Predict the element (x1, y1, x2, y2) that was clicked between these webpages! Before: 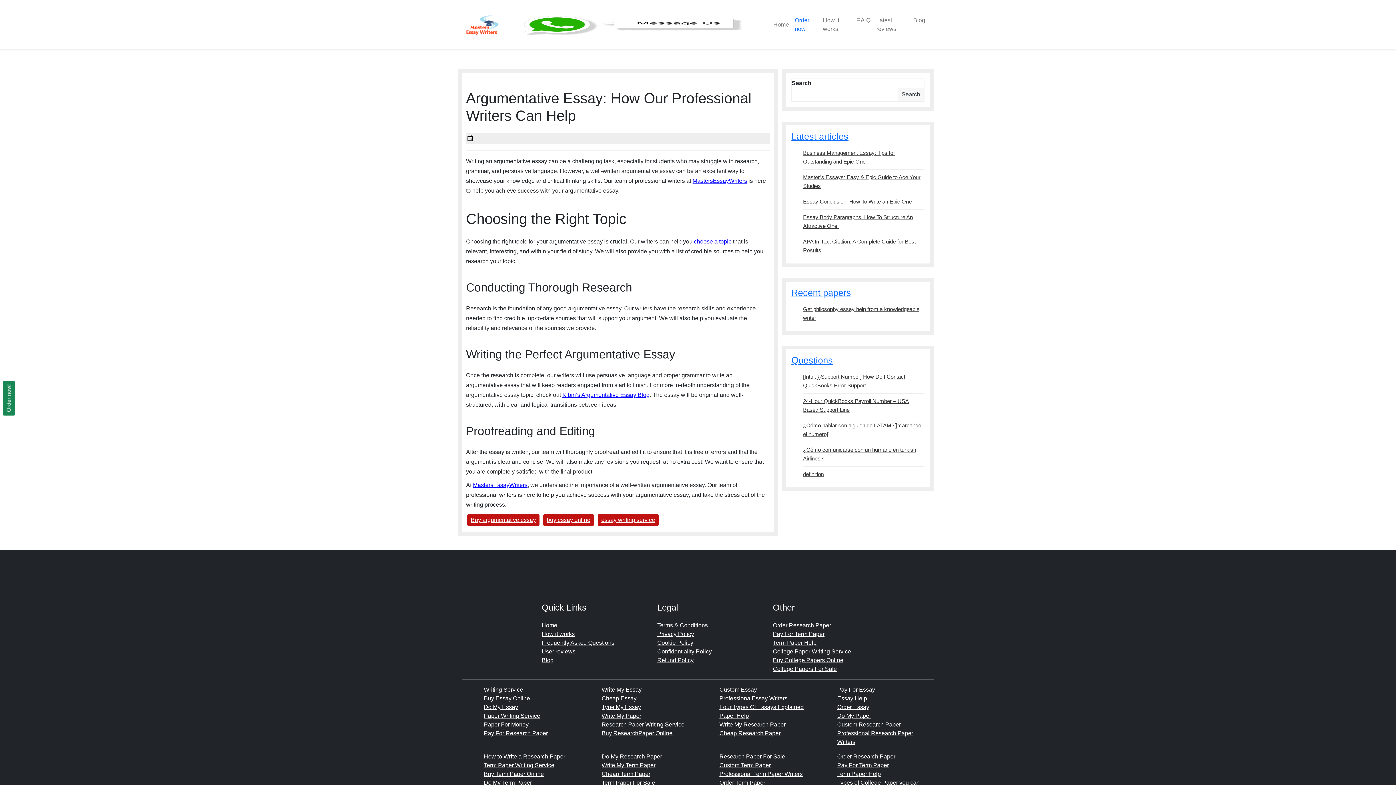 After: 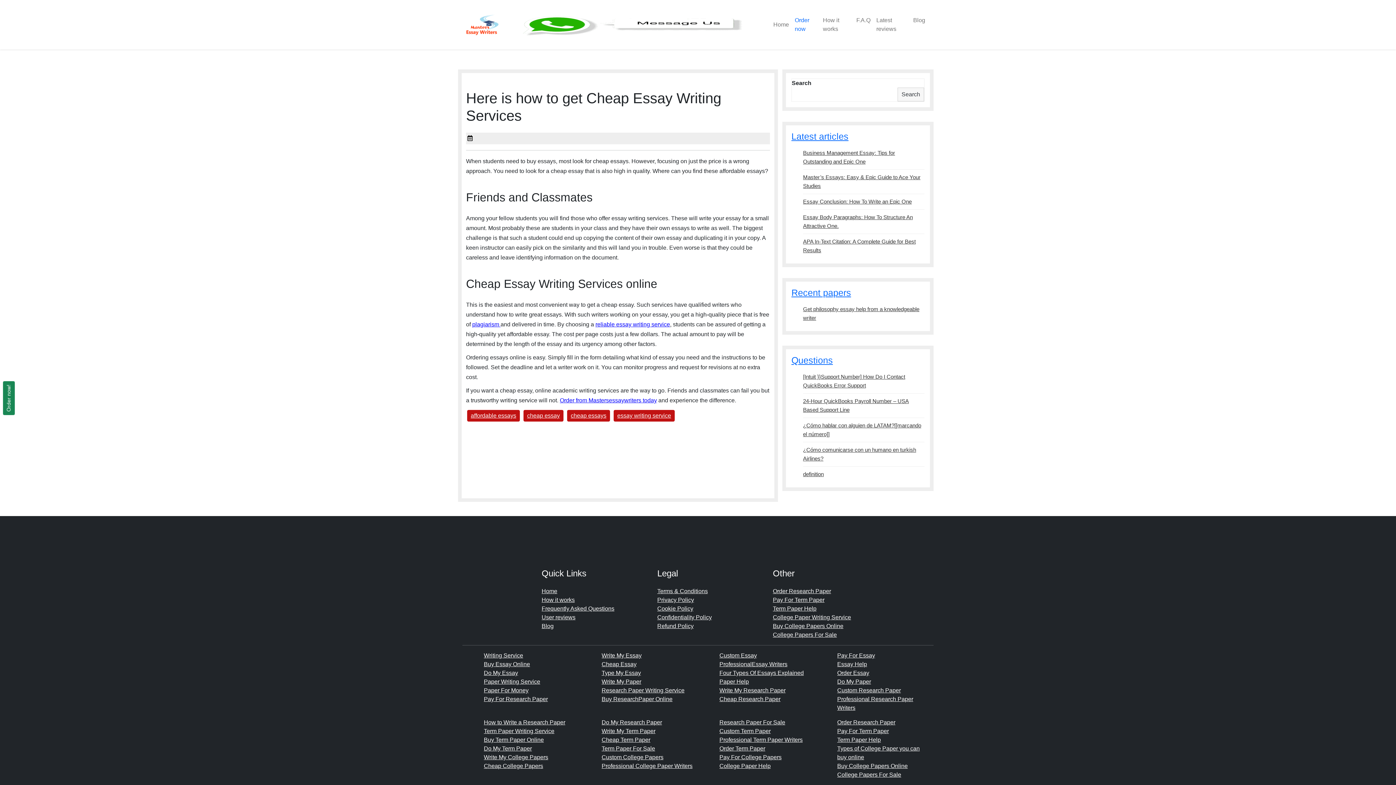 Action: label: Cheap Essay bbox: (601, 695, 636, 701)